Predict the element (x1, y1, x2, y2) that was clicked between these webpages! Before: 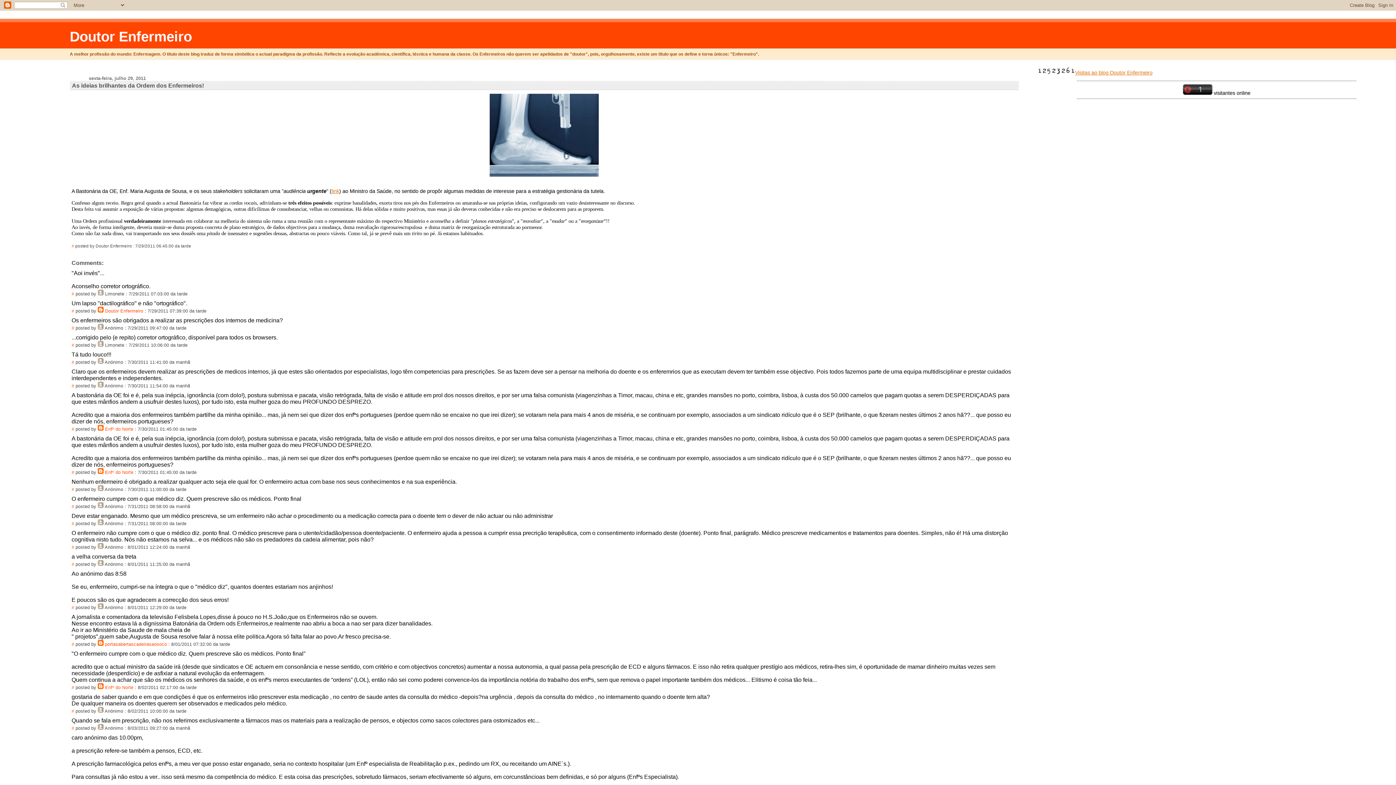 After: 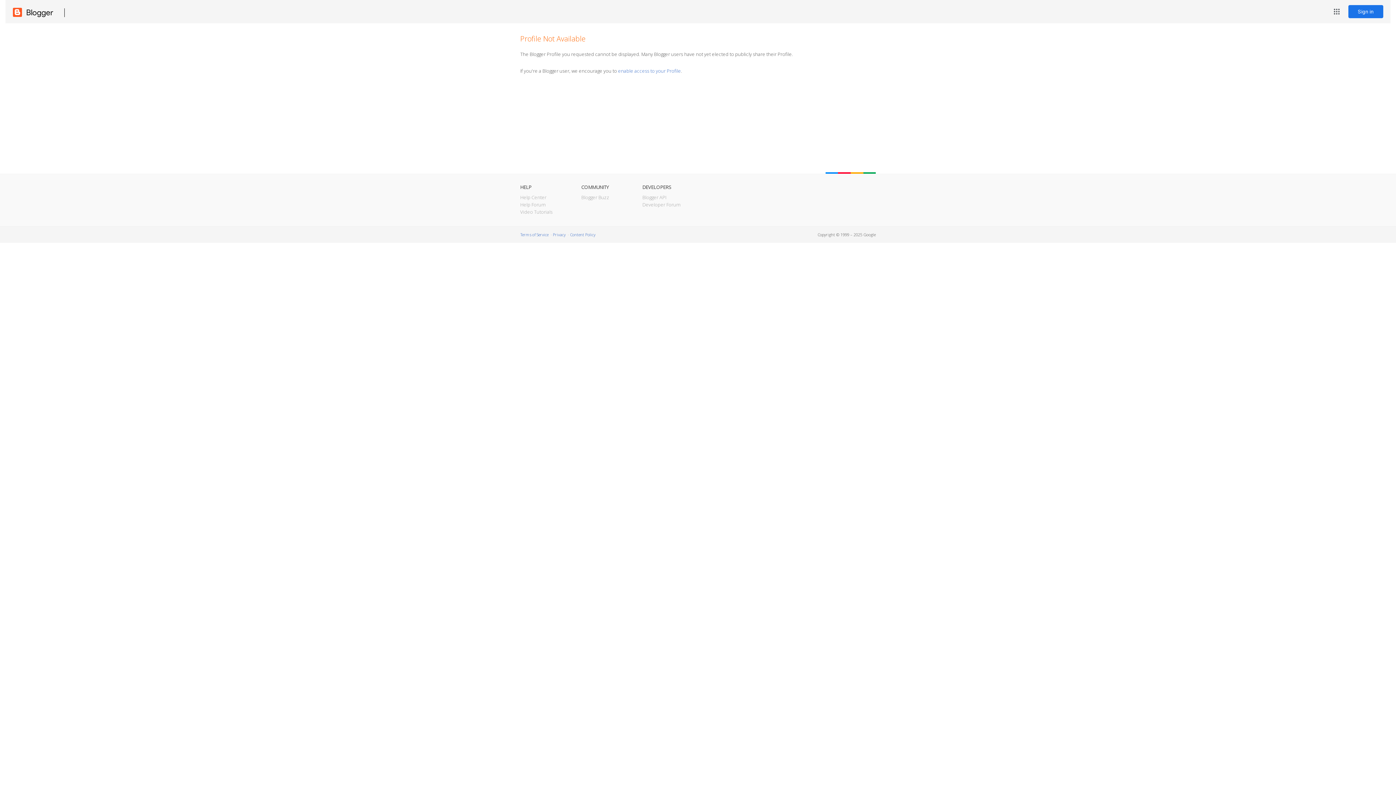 Action: bbox: (105, 308, 143, 313) label: Doutor Enfermeiro